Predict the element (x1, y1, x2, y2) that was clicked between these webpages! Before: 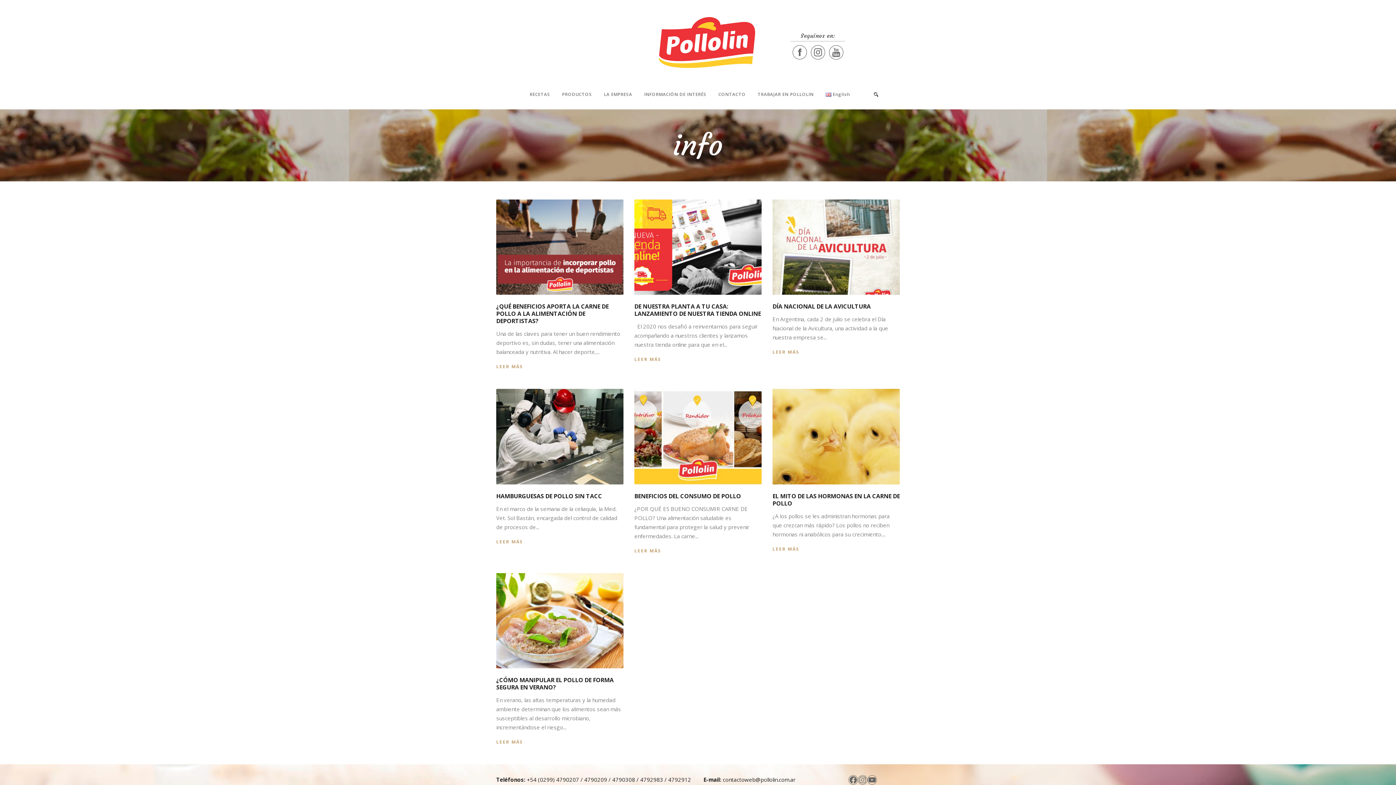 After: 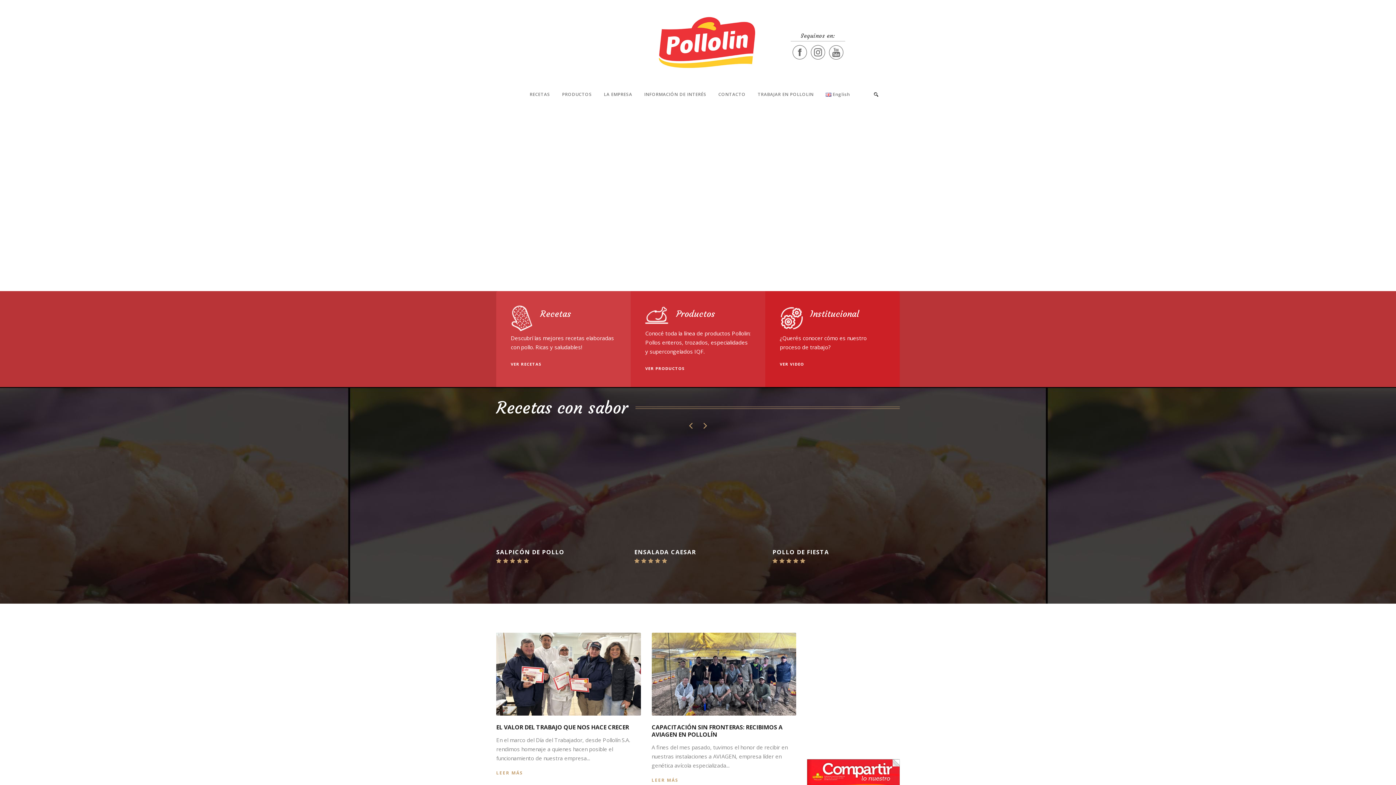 Action: bbox: (657, 38, 756, 46)